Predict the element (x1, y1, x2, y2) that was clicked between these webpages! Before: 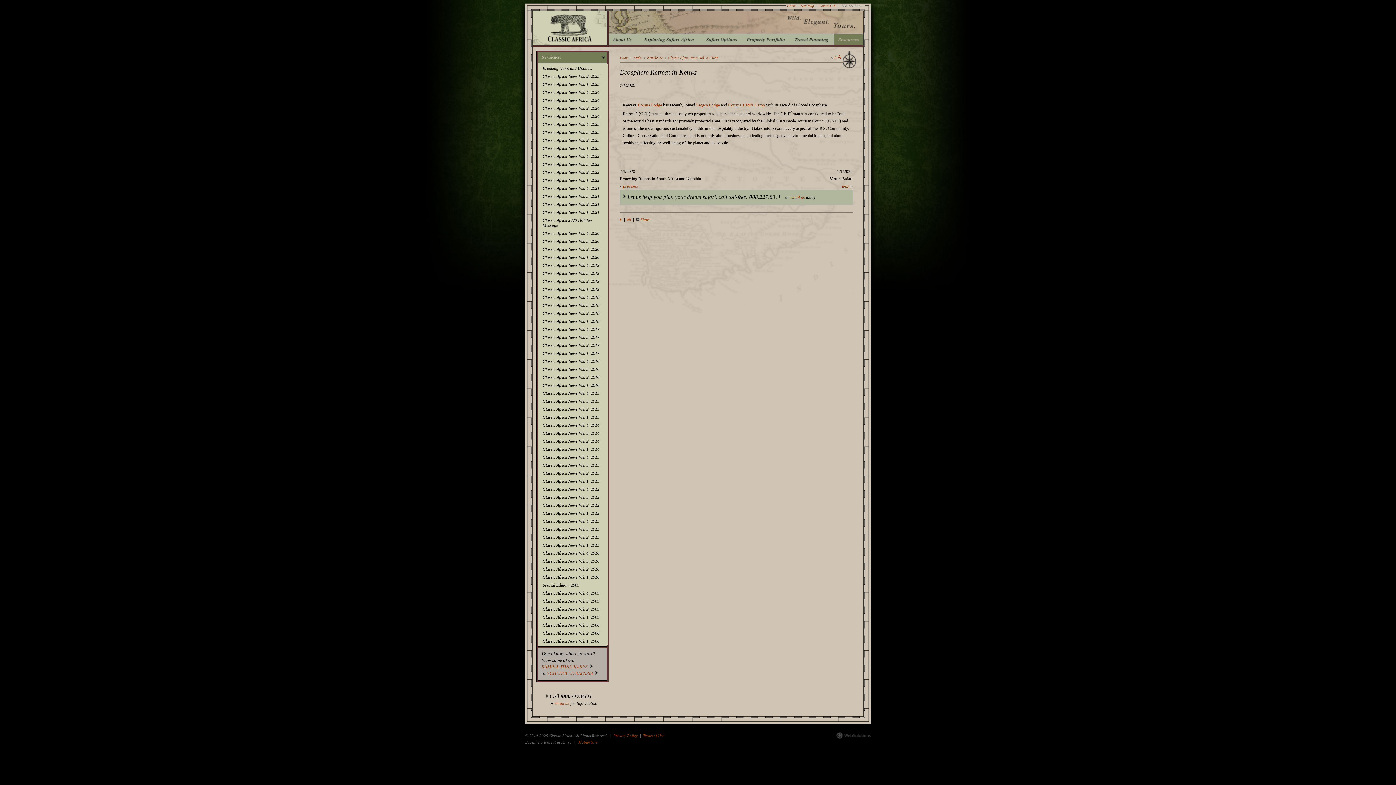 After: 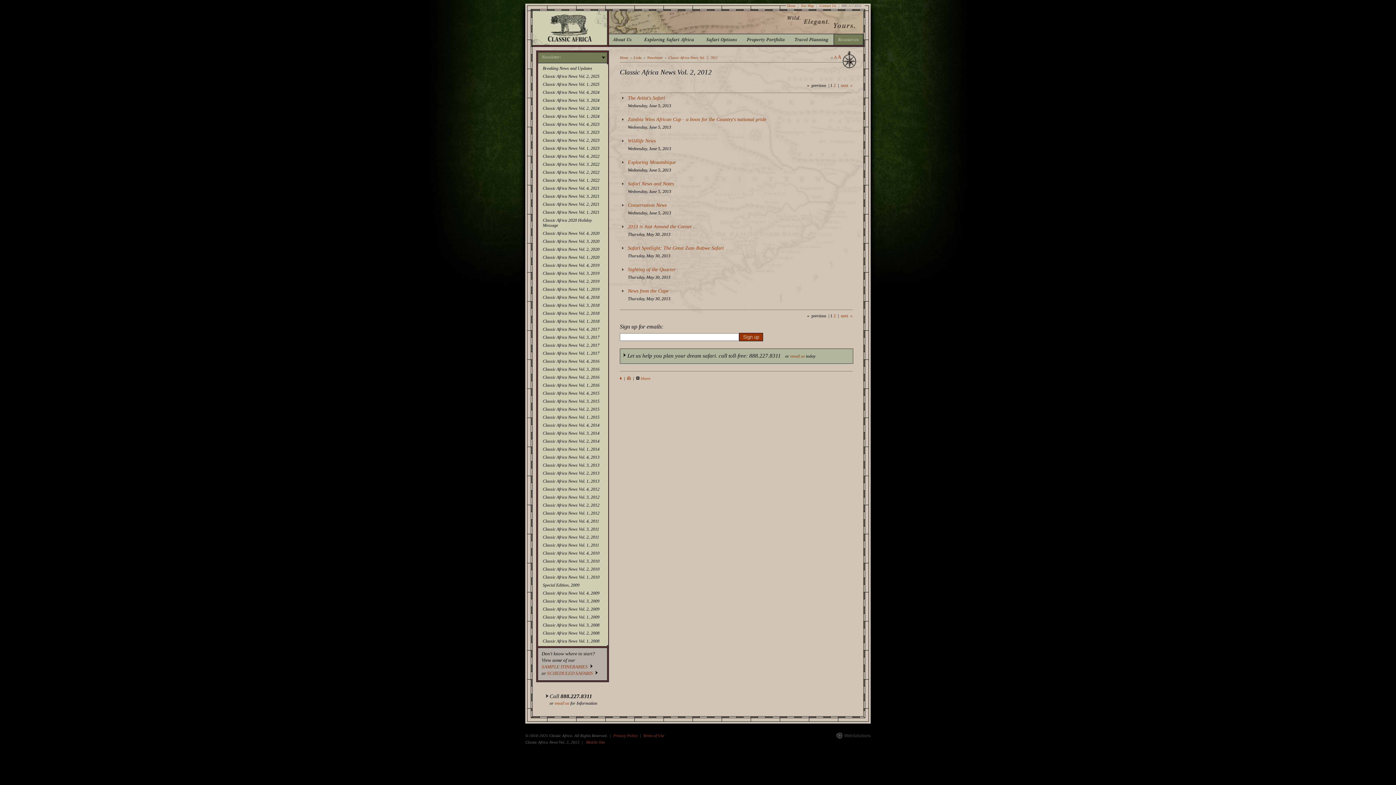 Action: label: Classic Africa News Vol. 2, 2012 bbox: (539, 501, 608, 509)